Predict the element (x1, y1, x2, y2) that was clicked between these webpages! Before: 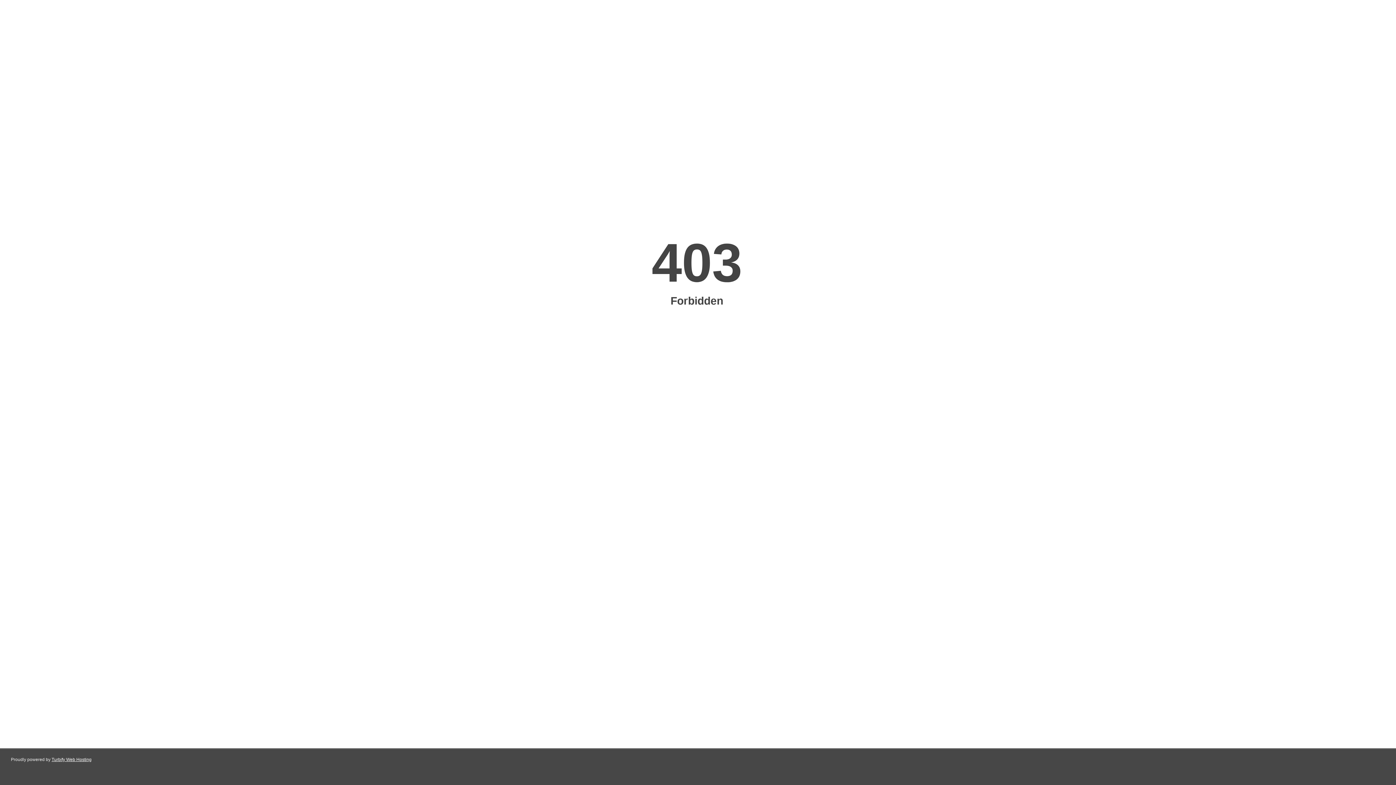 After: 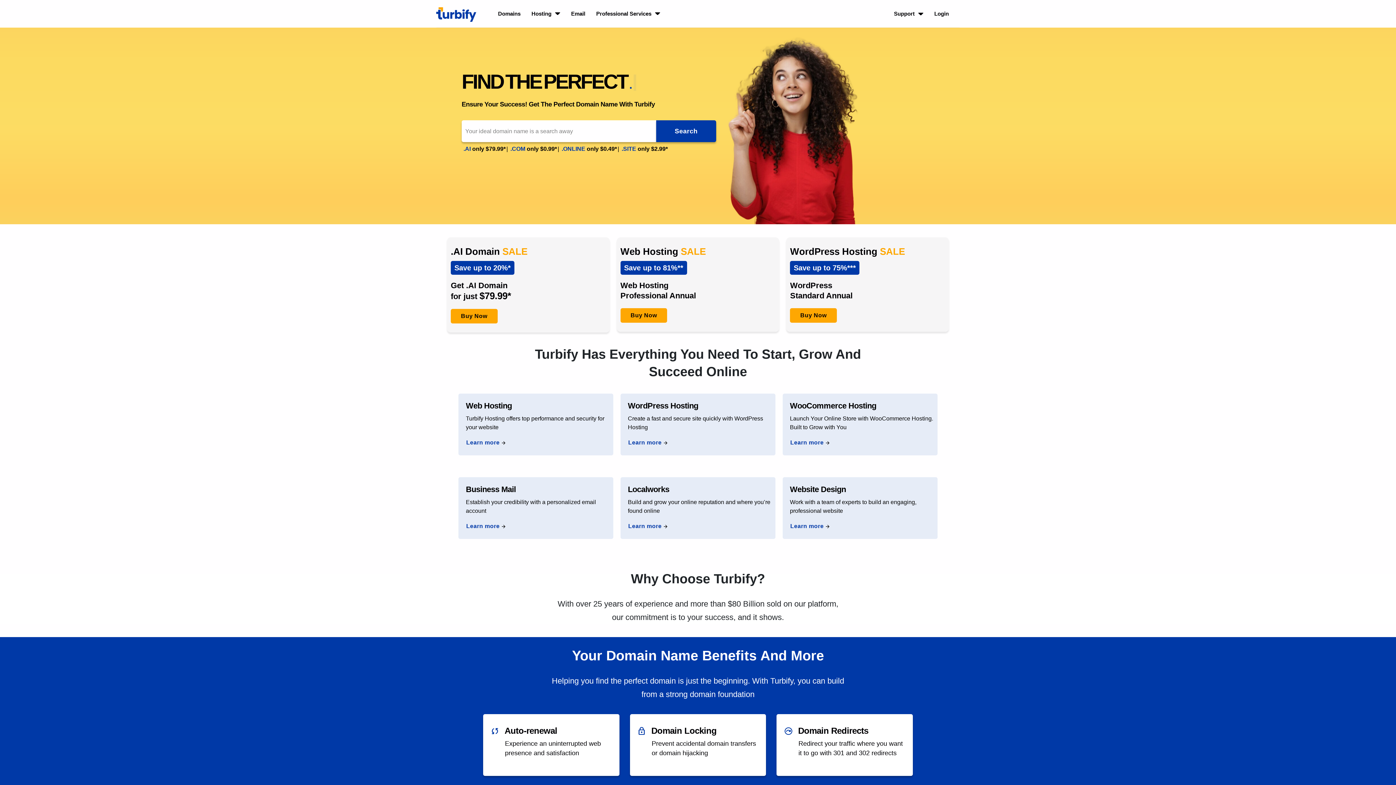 Action: bbox: (51, 757, 91, 762) label: Turbify Web Hosting